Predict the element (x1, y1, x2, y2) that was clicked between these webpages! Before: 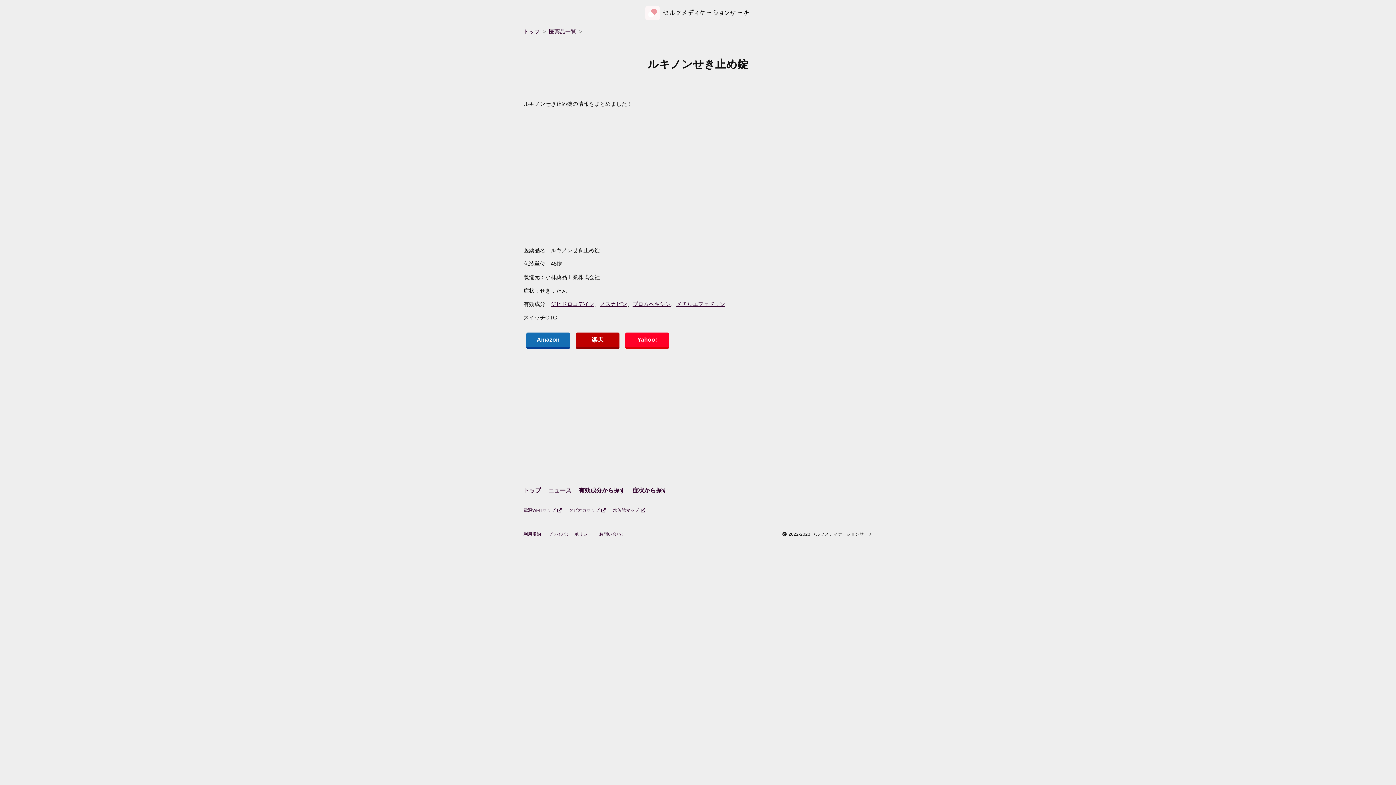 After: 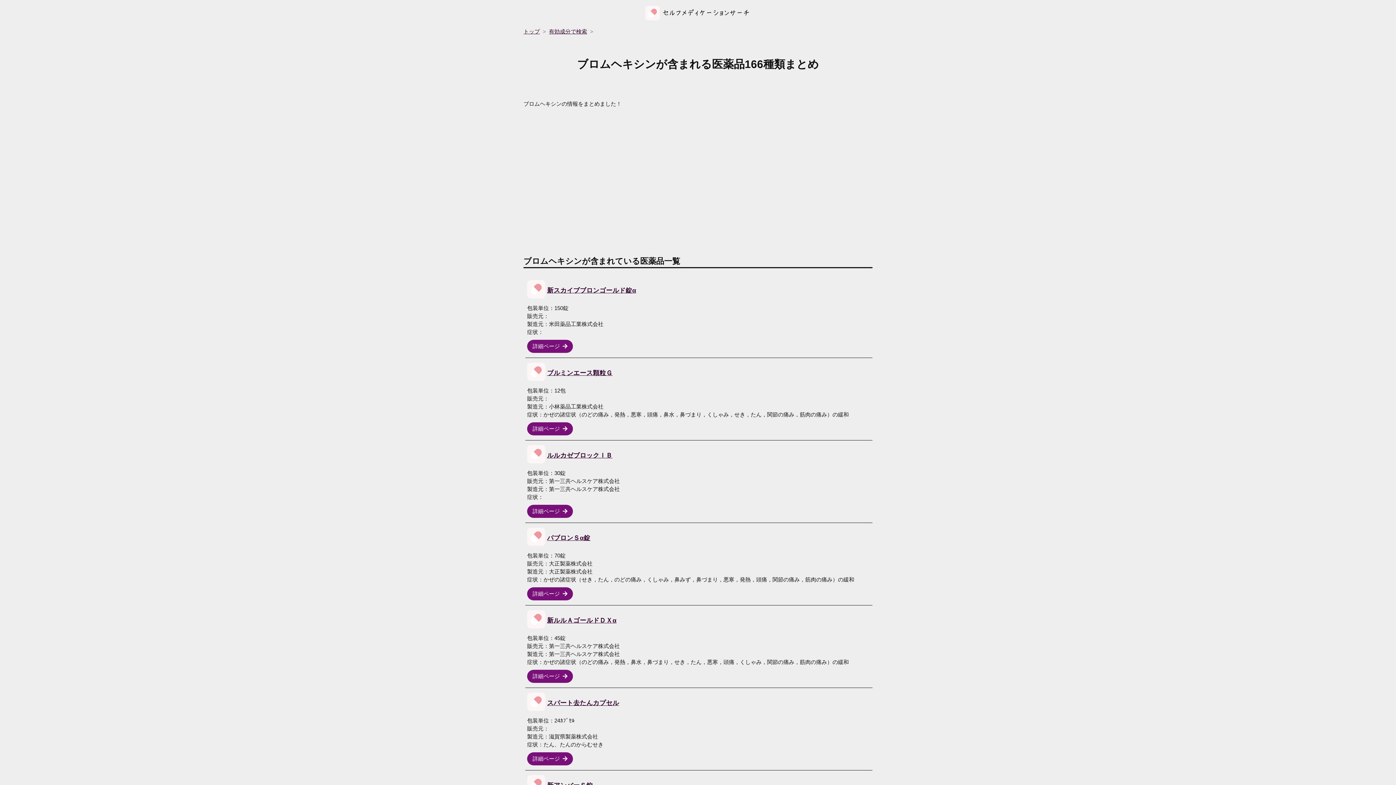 Action: bbox: (632, 301, 670, 307) label: ブロムヘキシン